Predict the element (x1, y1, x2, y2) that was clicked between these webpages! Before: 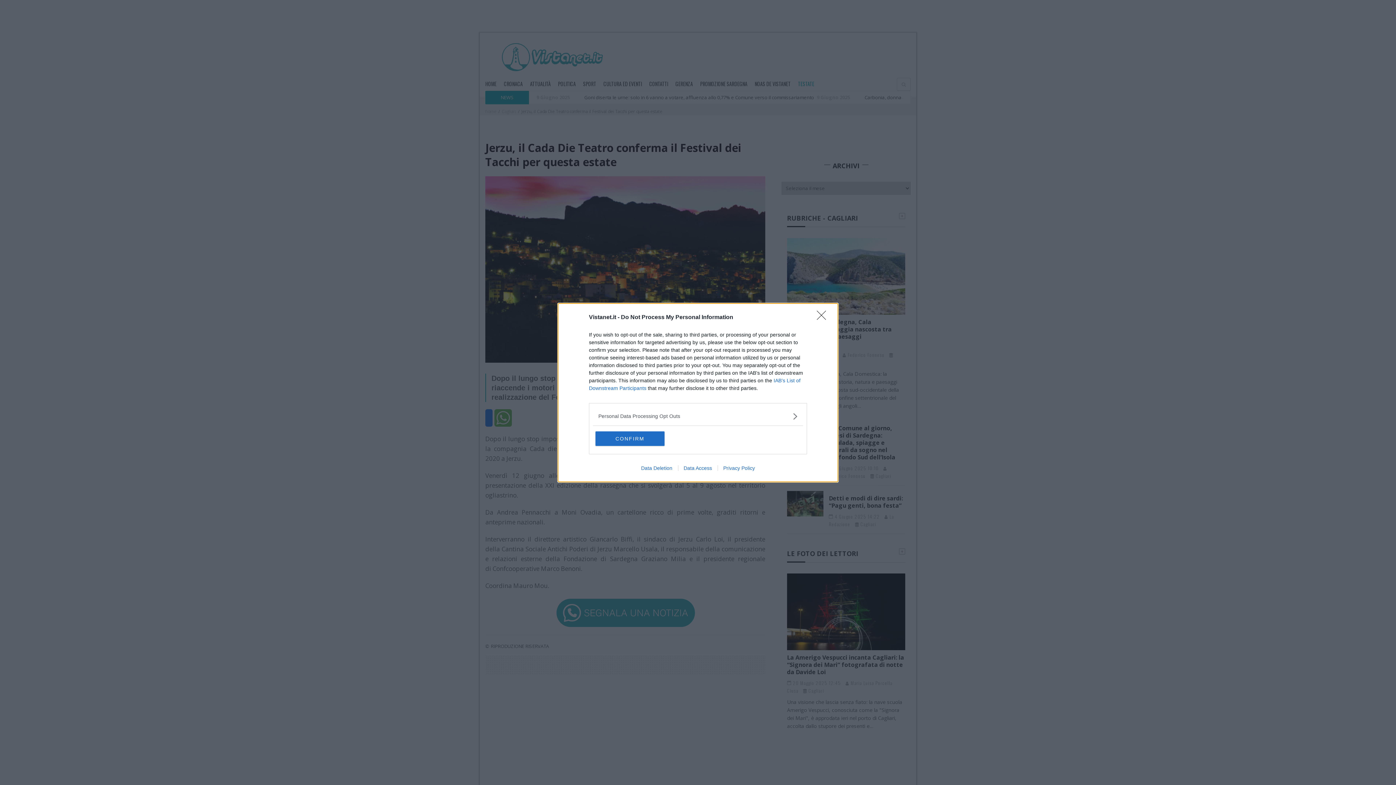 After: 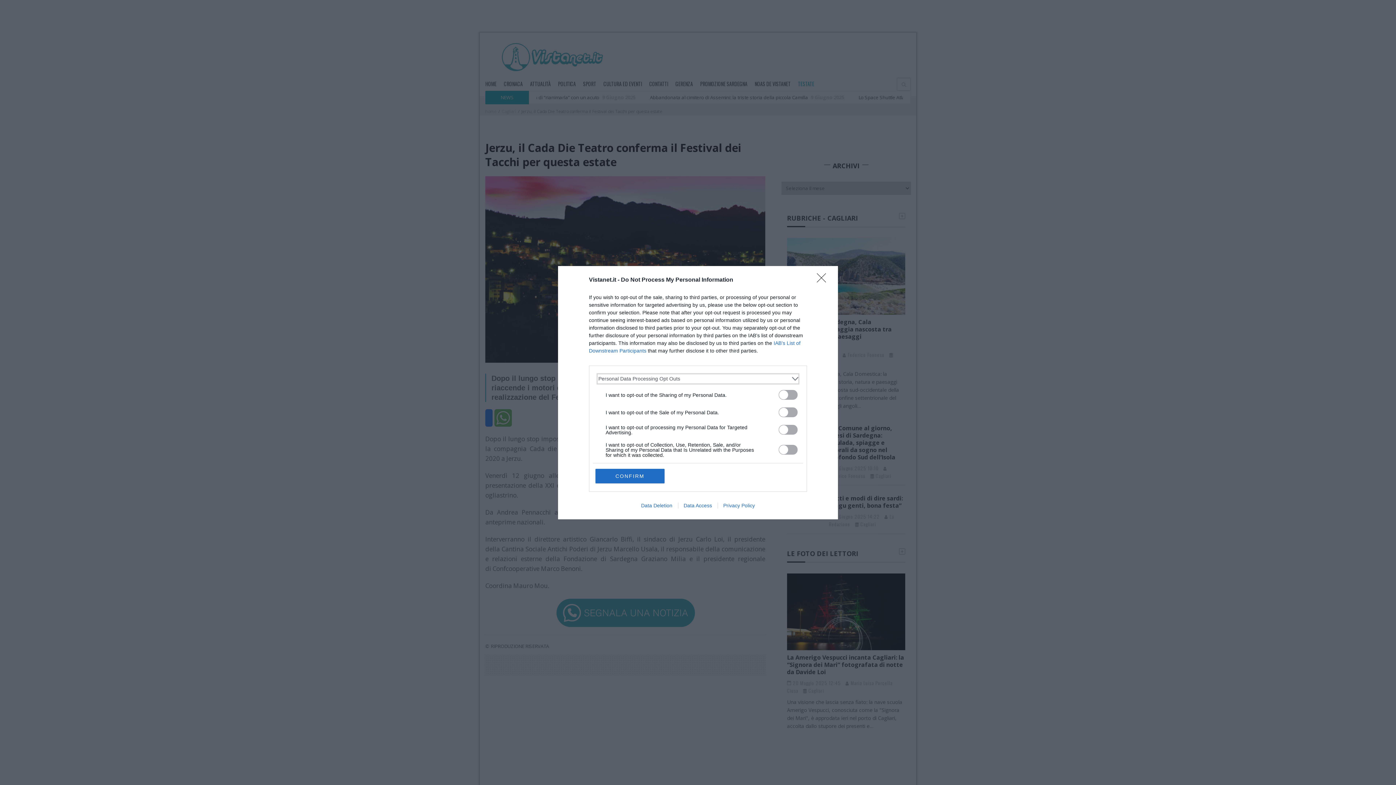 Action: label: Opt-Outs bbox: (598, 412, 797, 420)